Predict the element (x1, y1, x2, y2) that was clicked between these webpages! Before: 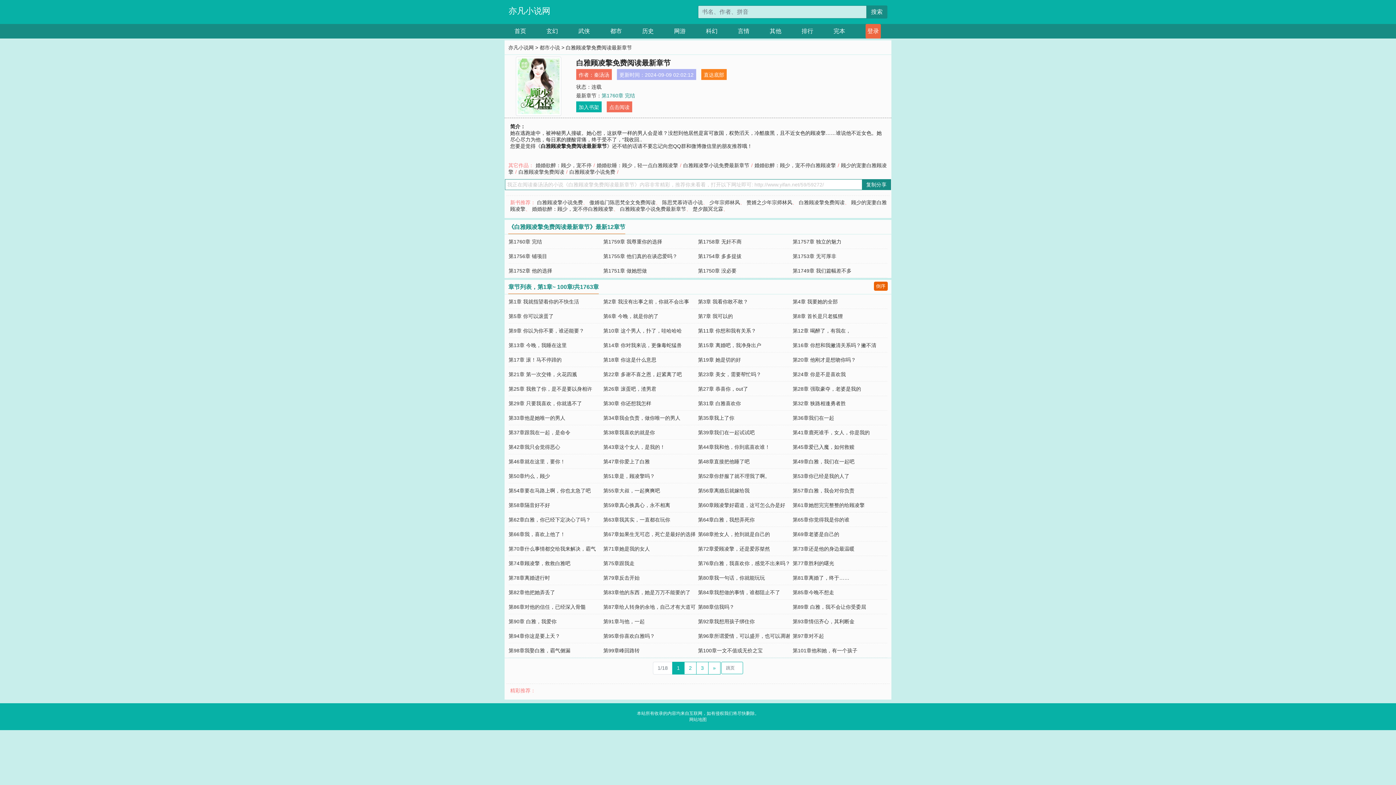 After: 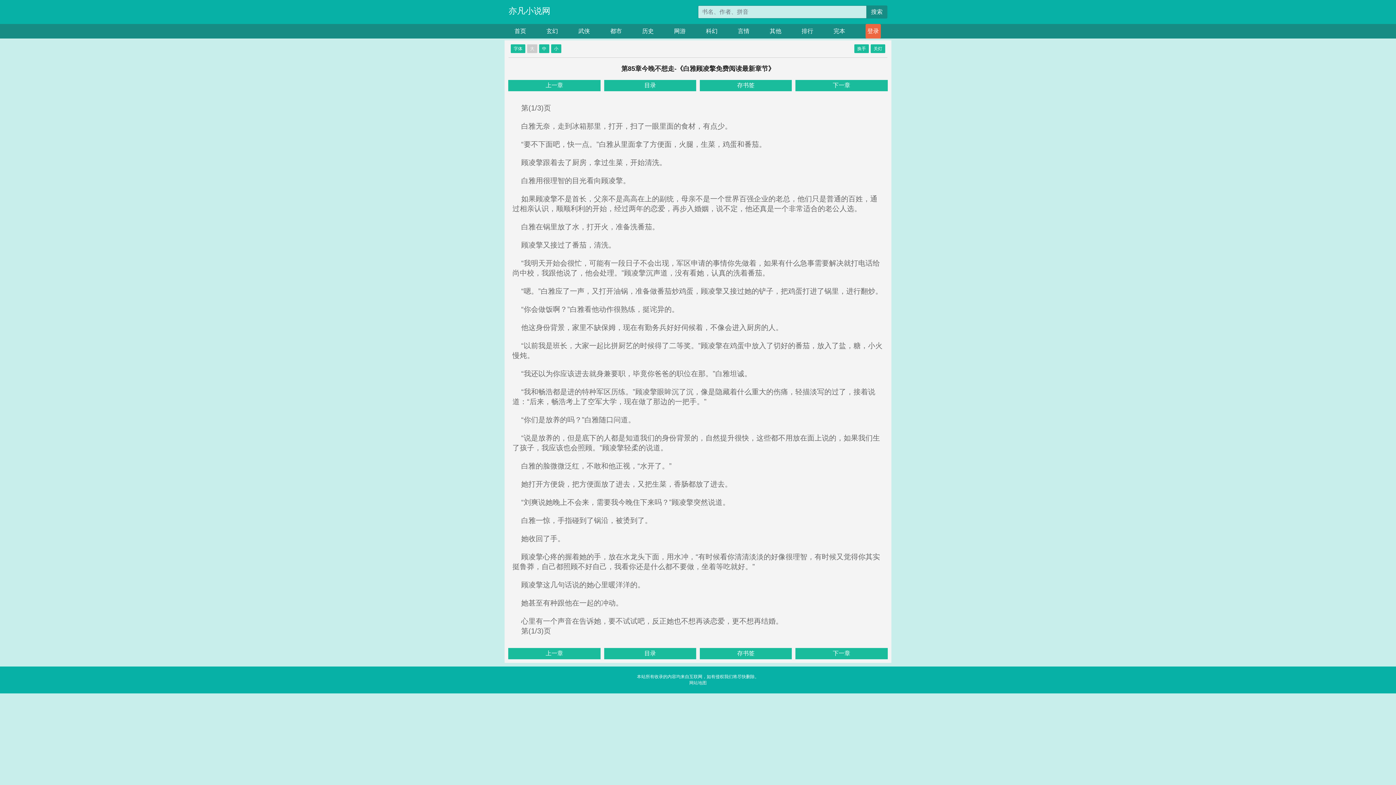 Action: label: 第85章今晚不想走 bbox: (792, 589, 834, 595)